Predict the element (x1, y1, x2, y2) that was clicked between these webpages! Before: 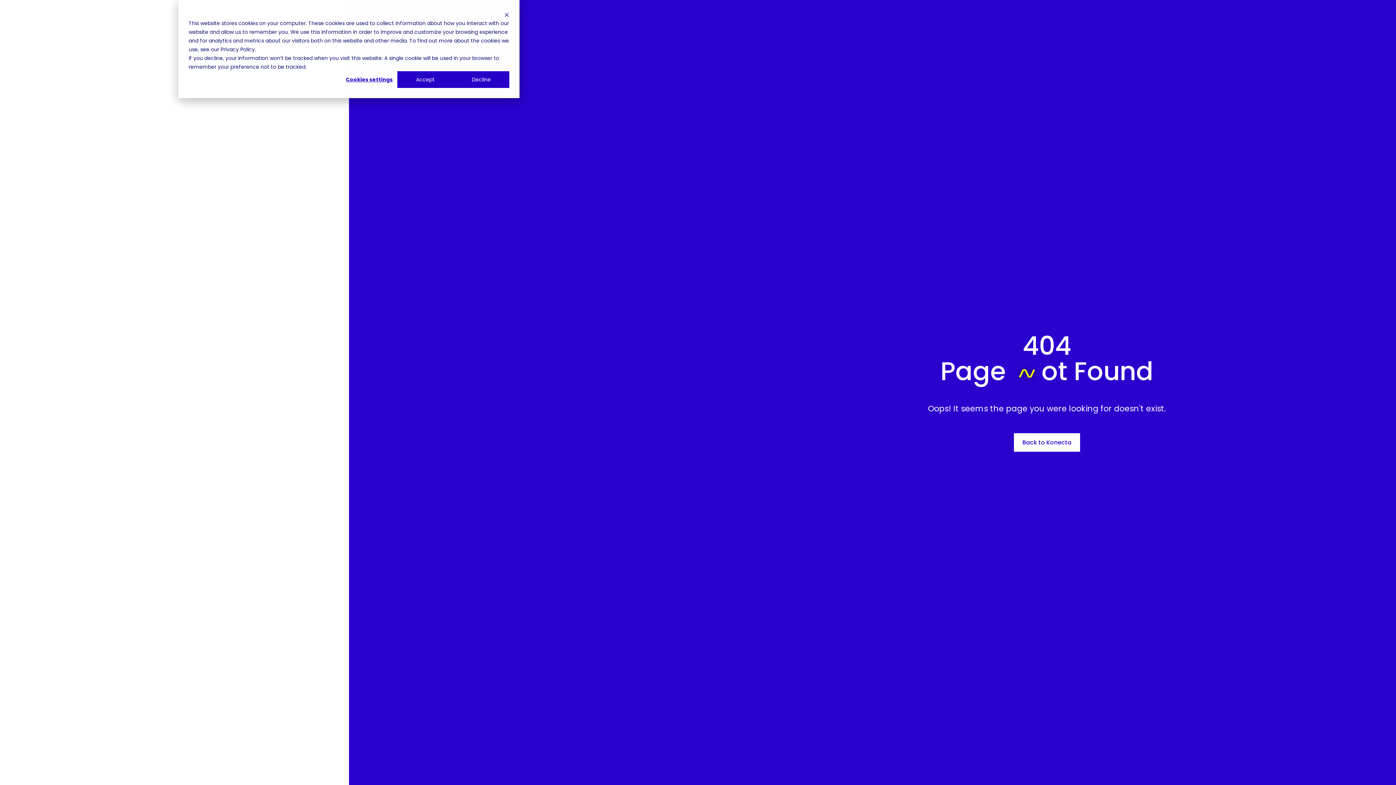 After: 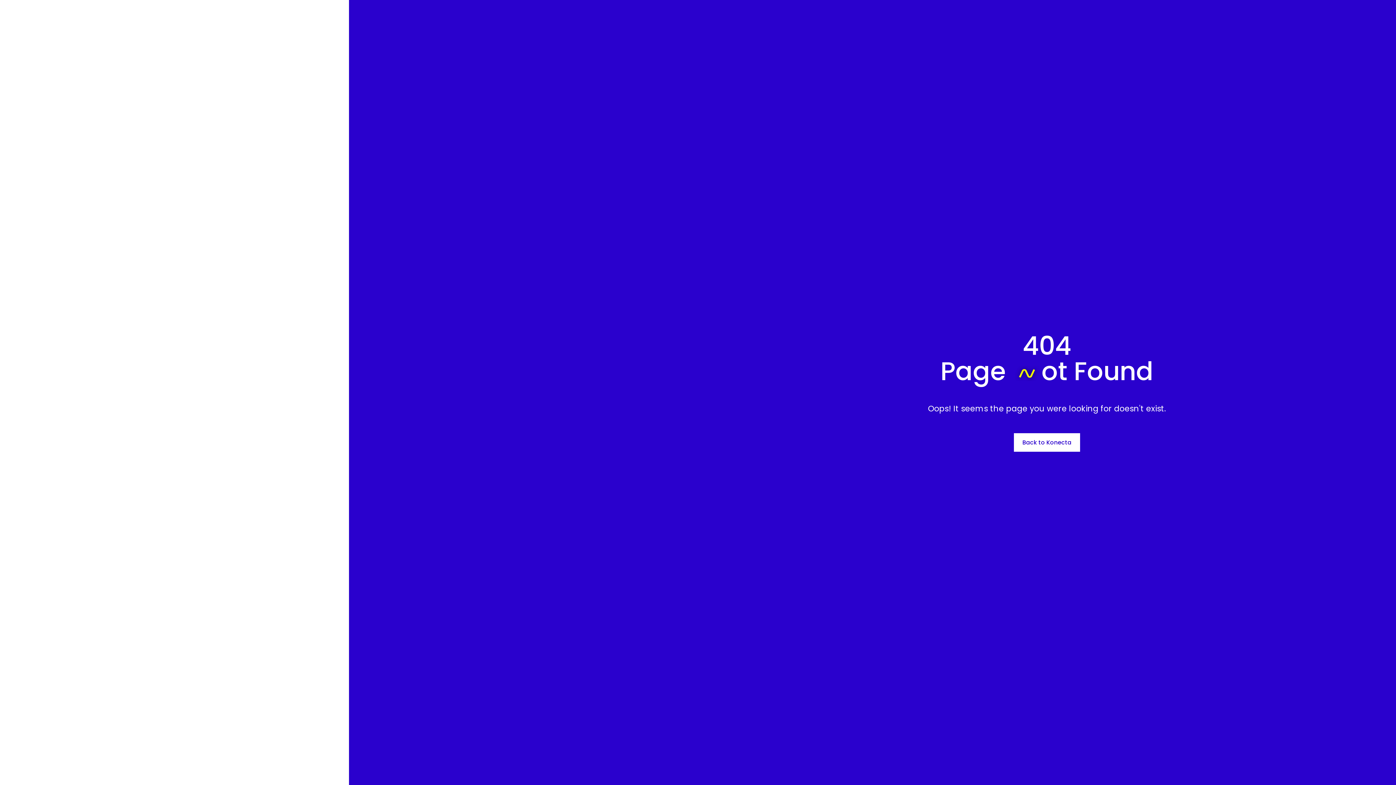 Action: bbox: (453, 71, 509, 88) label: Decline